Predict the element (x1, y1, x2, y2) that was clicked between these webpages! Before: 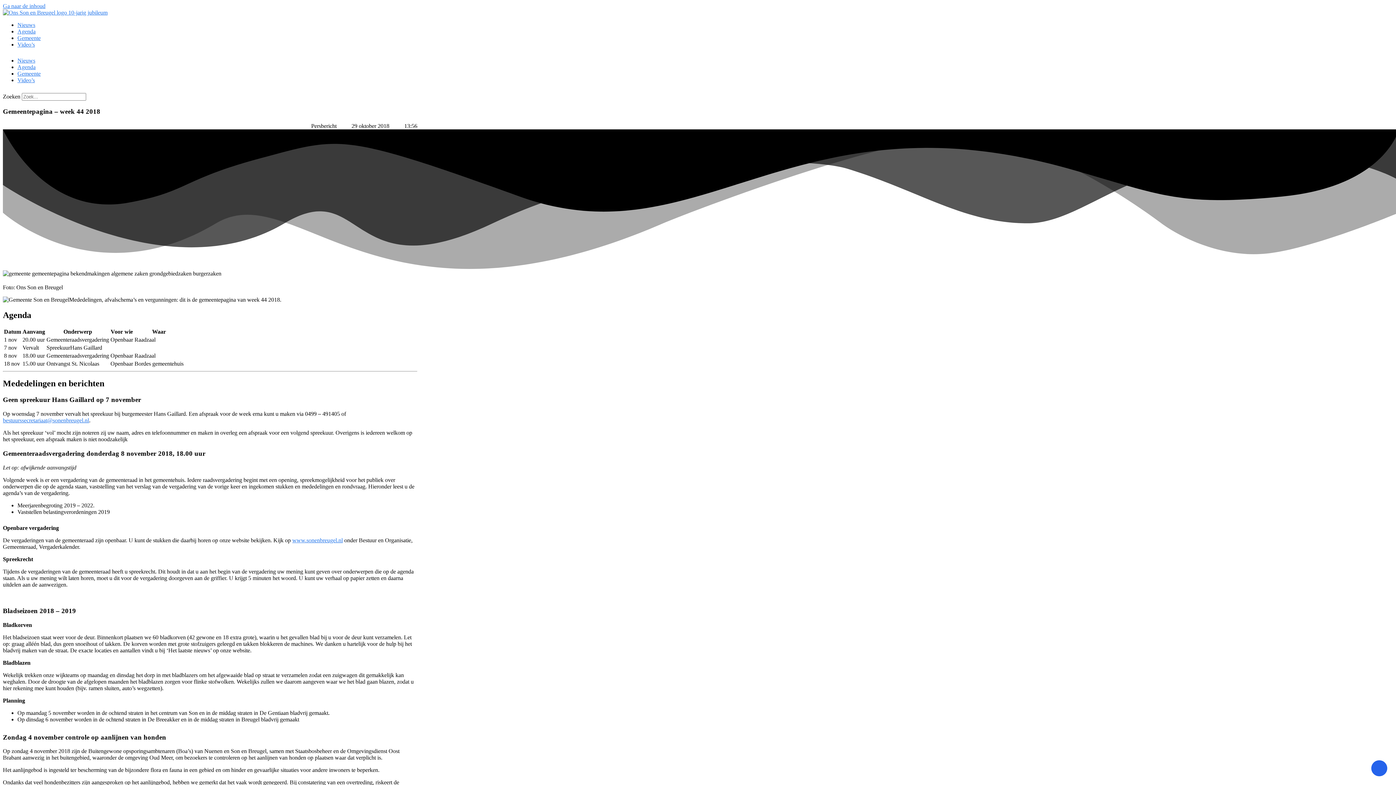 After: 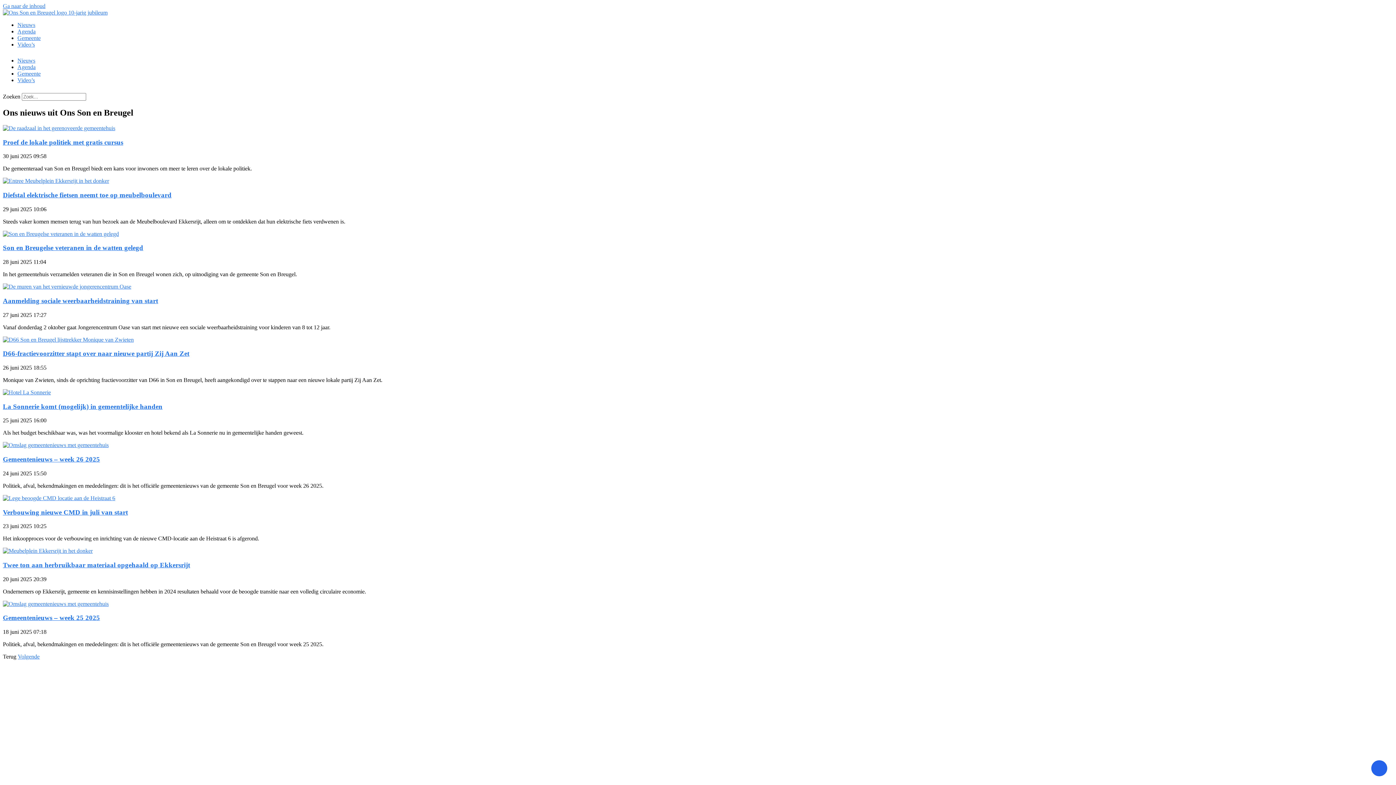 Action: label: Nieuws bbox: (17, 57, 35, 63)